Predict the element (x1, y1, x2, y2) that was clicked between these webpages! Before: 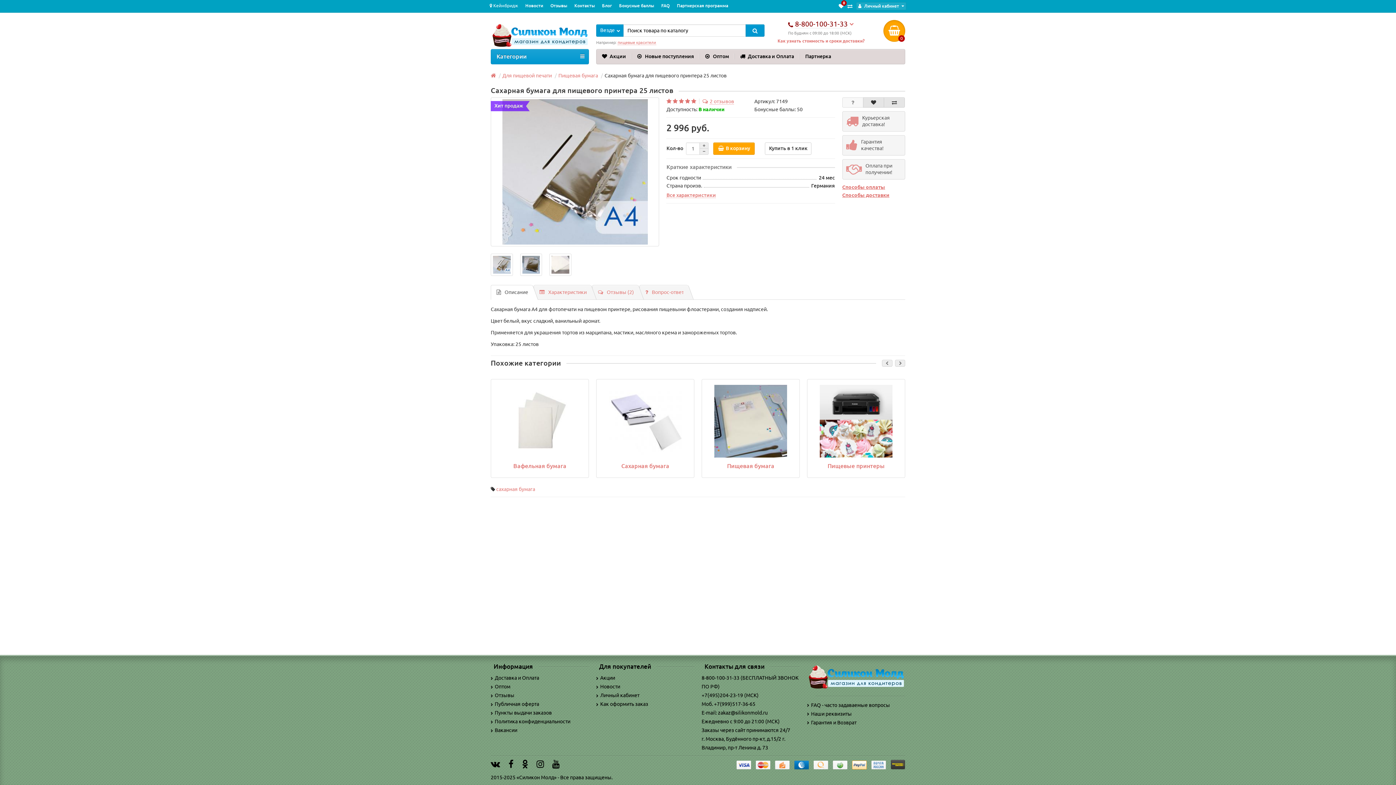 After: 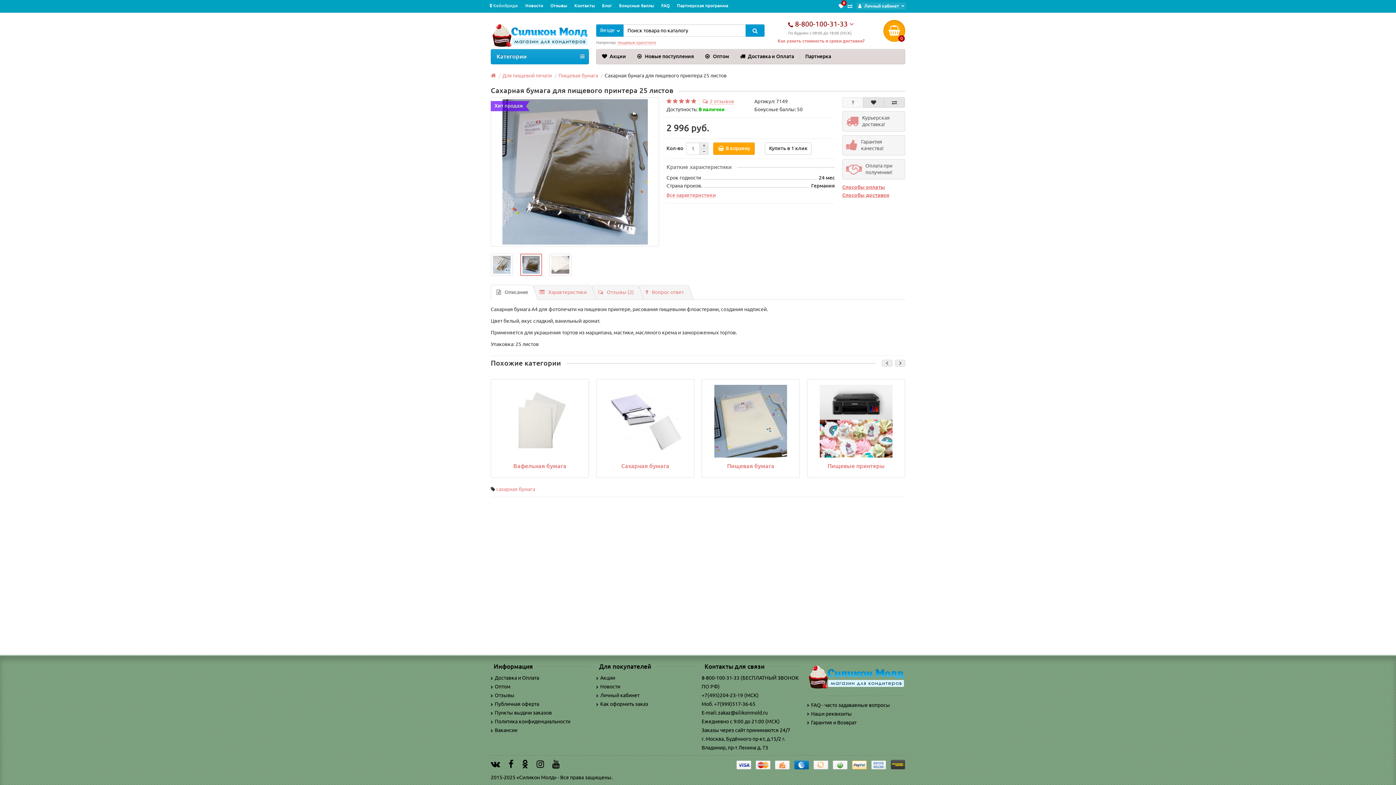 Action: bbox: (520, 253, 542, 275)